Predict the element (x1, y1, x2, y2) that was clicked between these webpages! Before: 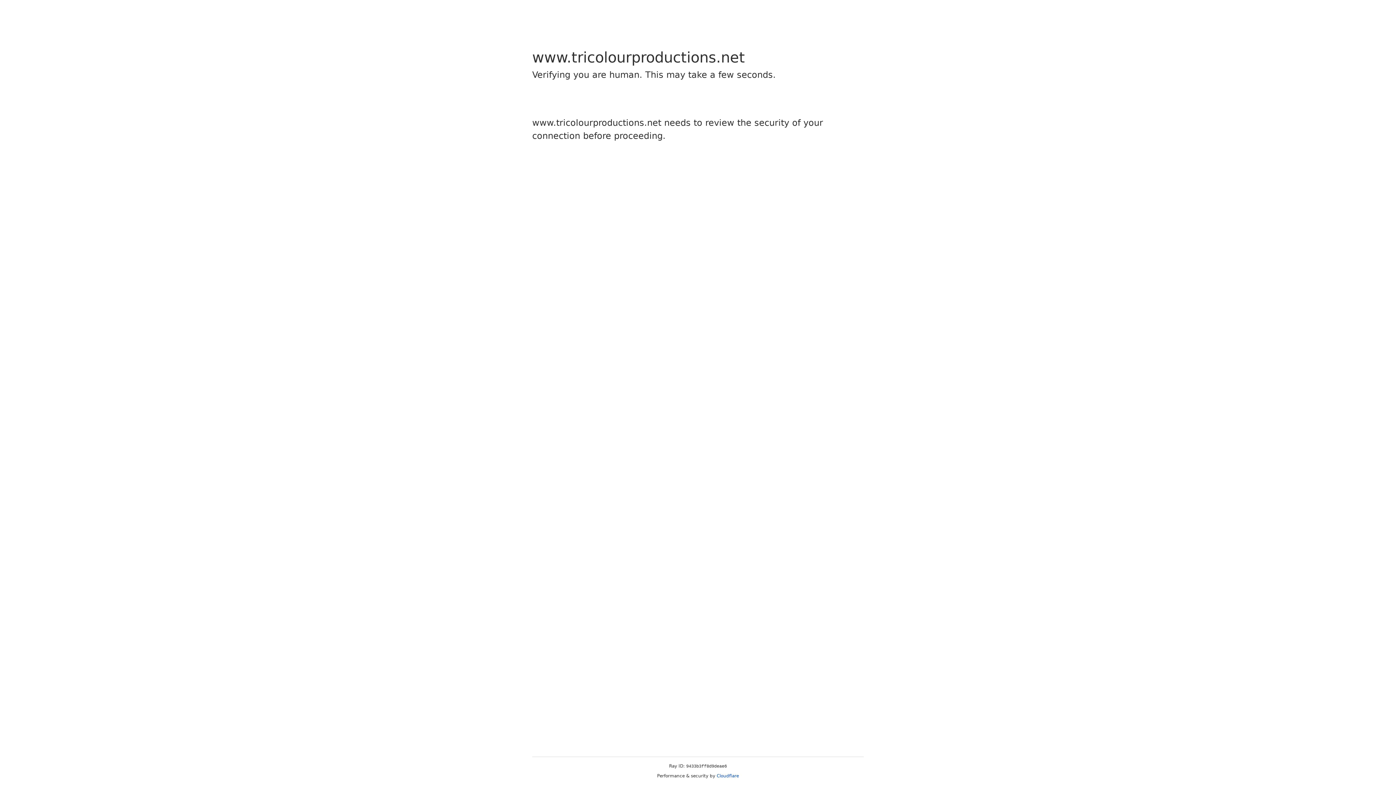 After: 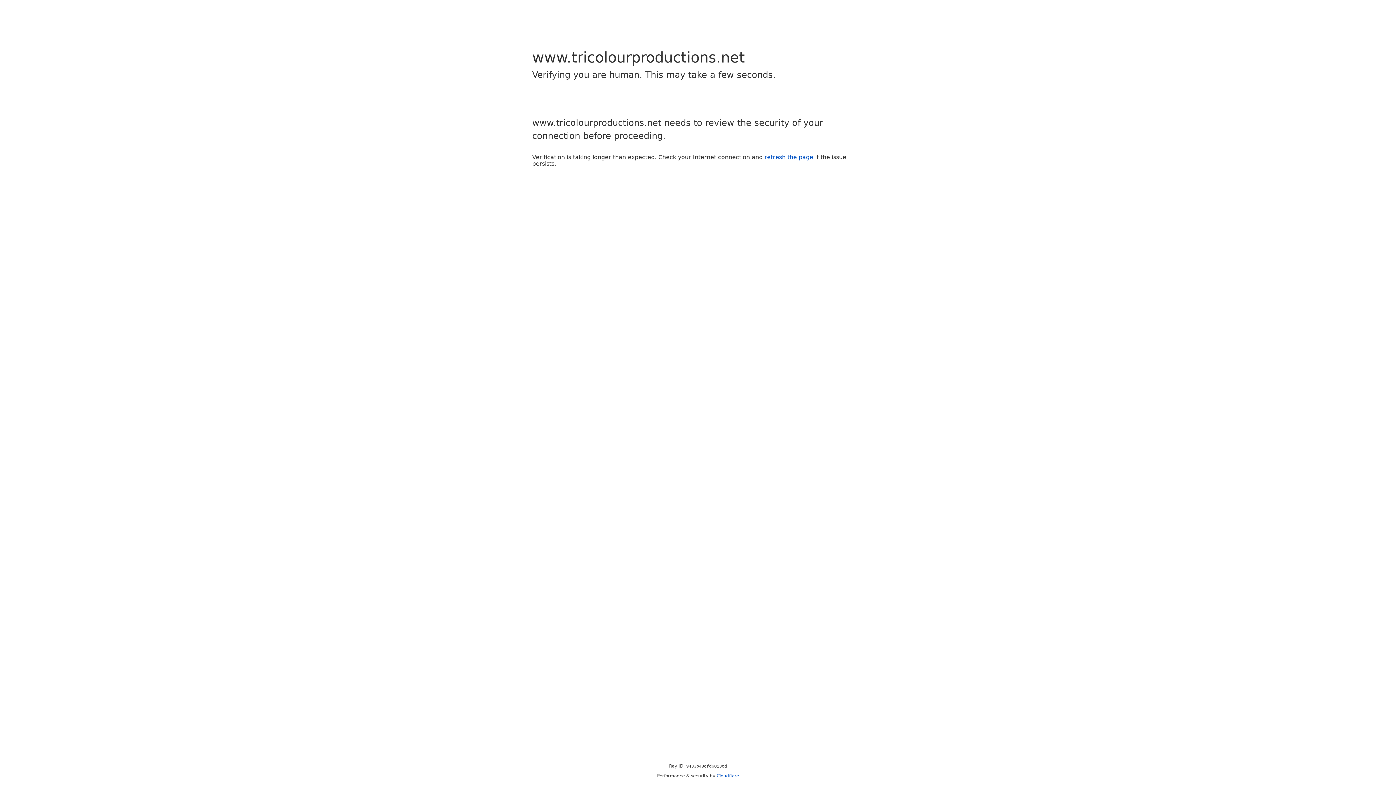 Action: bbox: (716, 773, 739, 778) label: Cloudflare